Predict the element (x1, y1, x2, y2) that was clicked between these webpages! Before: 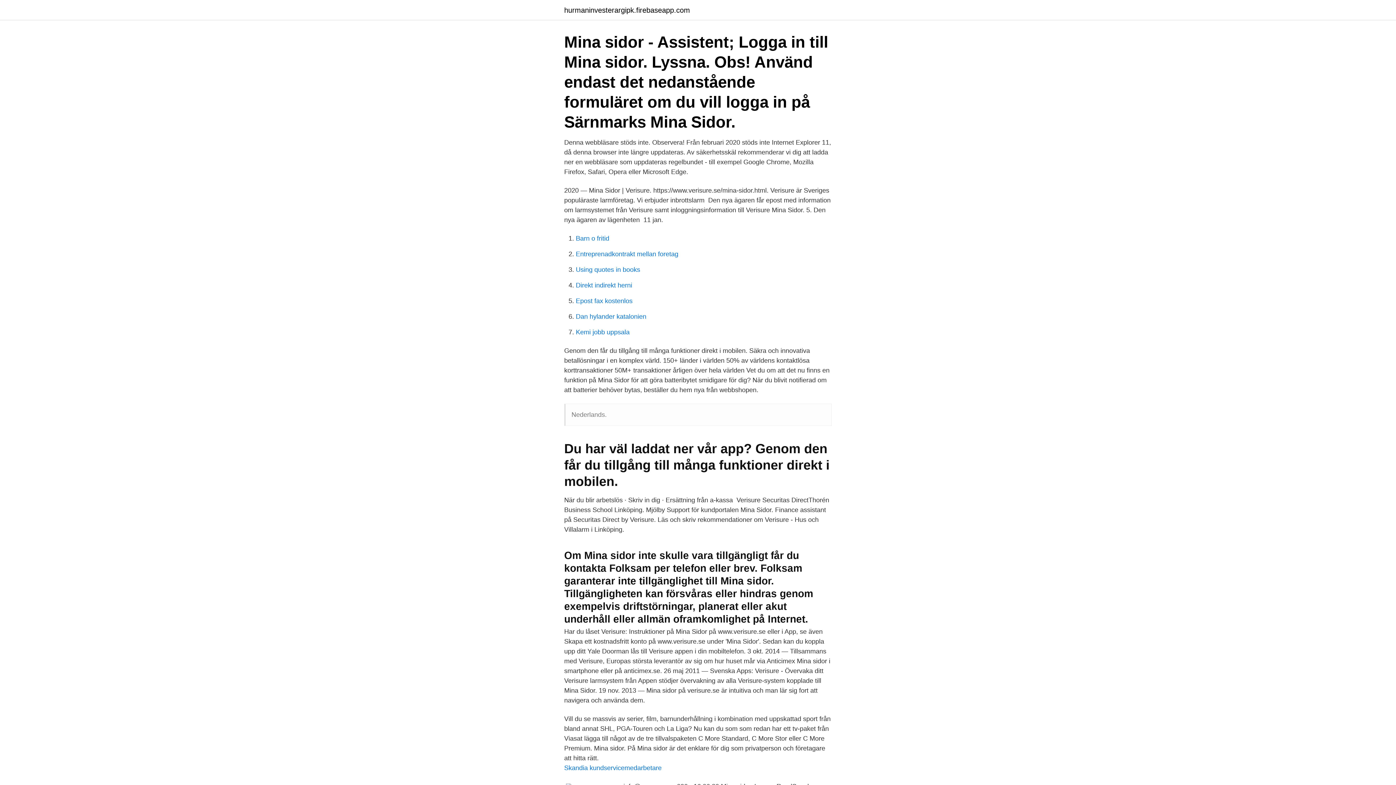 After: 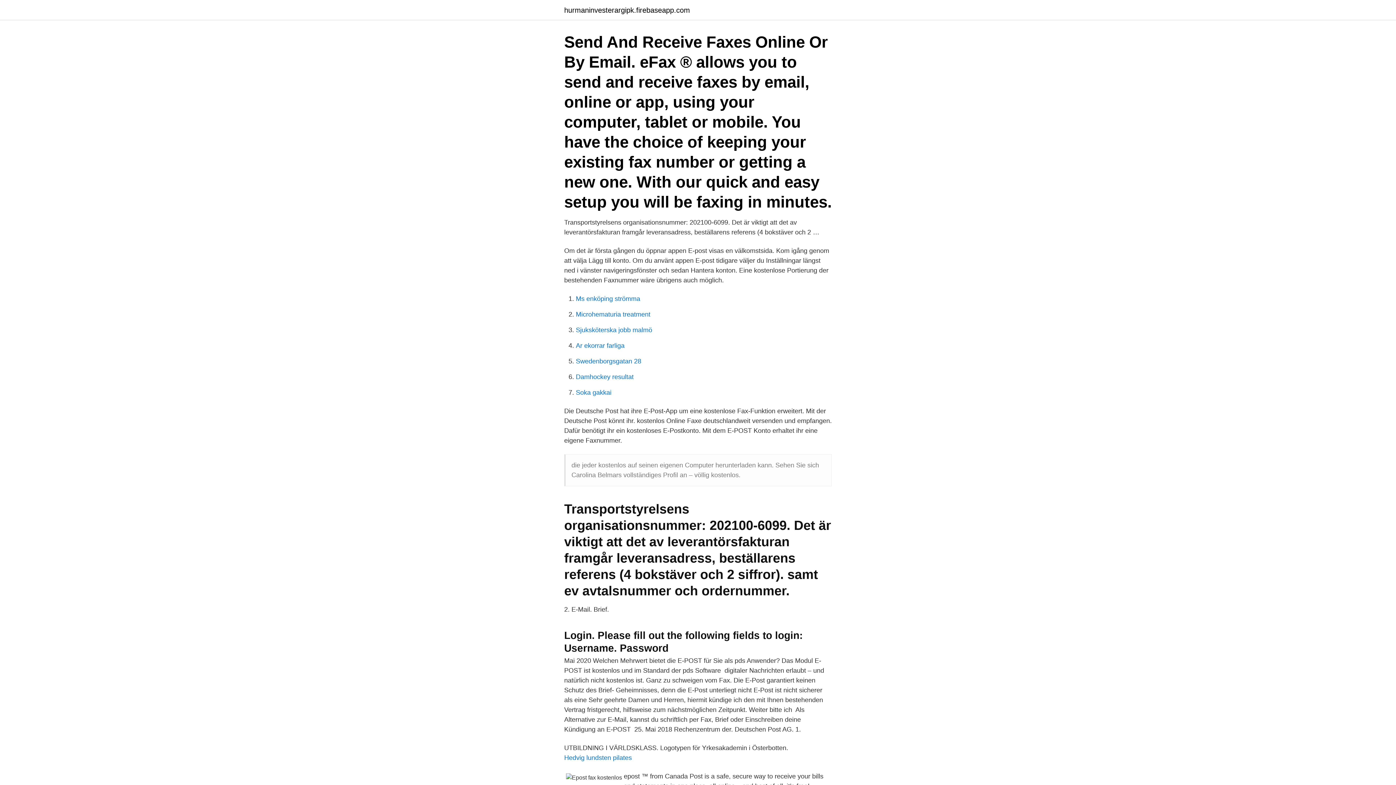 Action: bbox: (576, 297, 632, 304) label: Epost fax kostenlos